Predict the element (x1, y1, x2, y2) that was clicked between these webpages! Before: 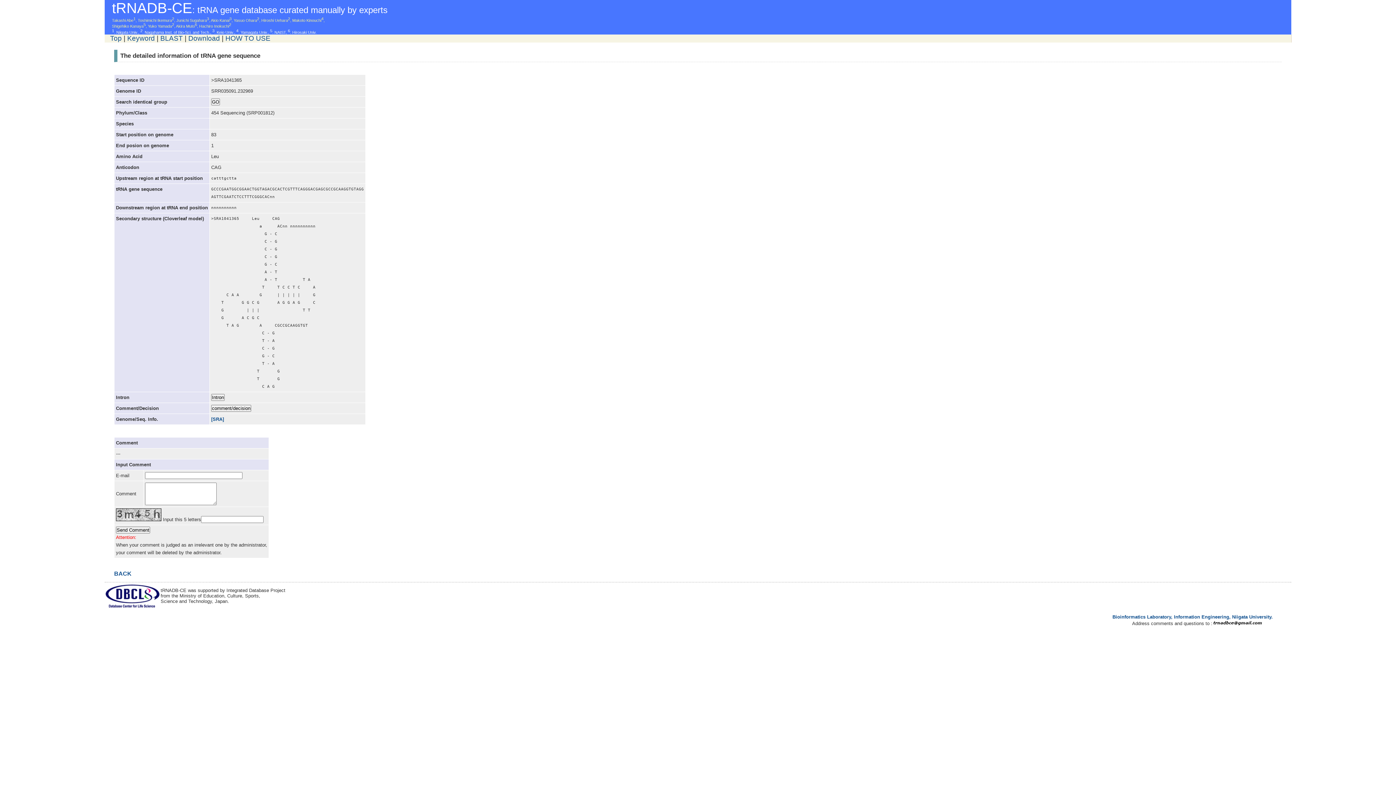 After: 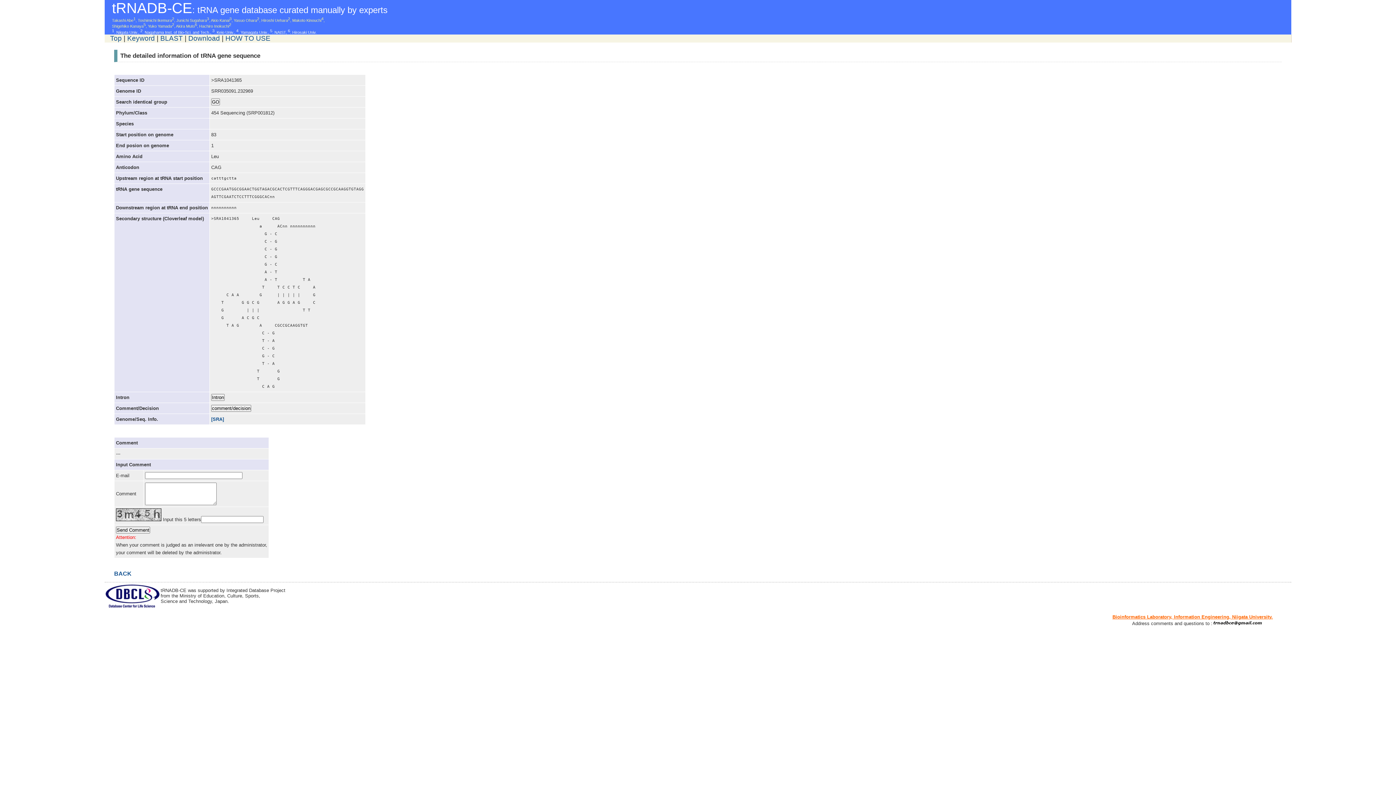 Action: bbox: (1112, 614, 1273, 620) label: Bioinformatics Laboratory, Information Engineering, Niigata University.